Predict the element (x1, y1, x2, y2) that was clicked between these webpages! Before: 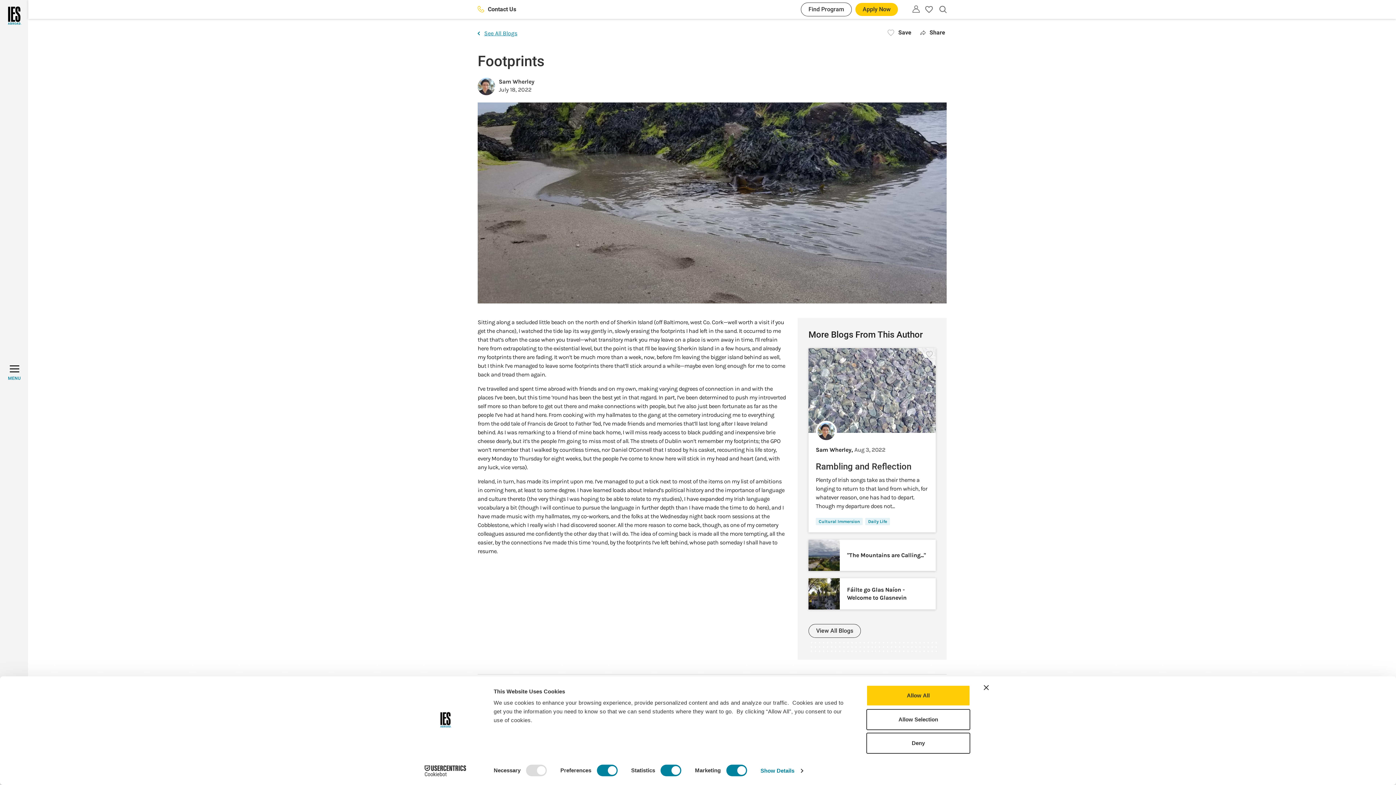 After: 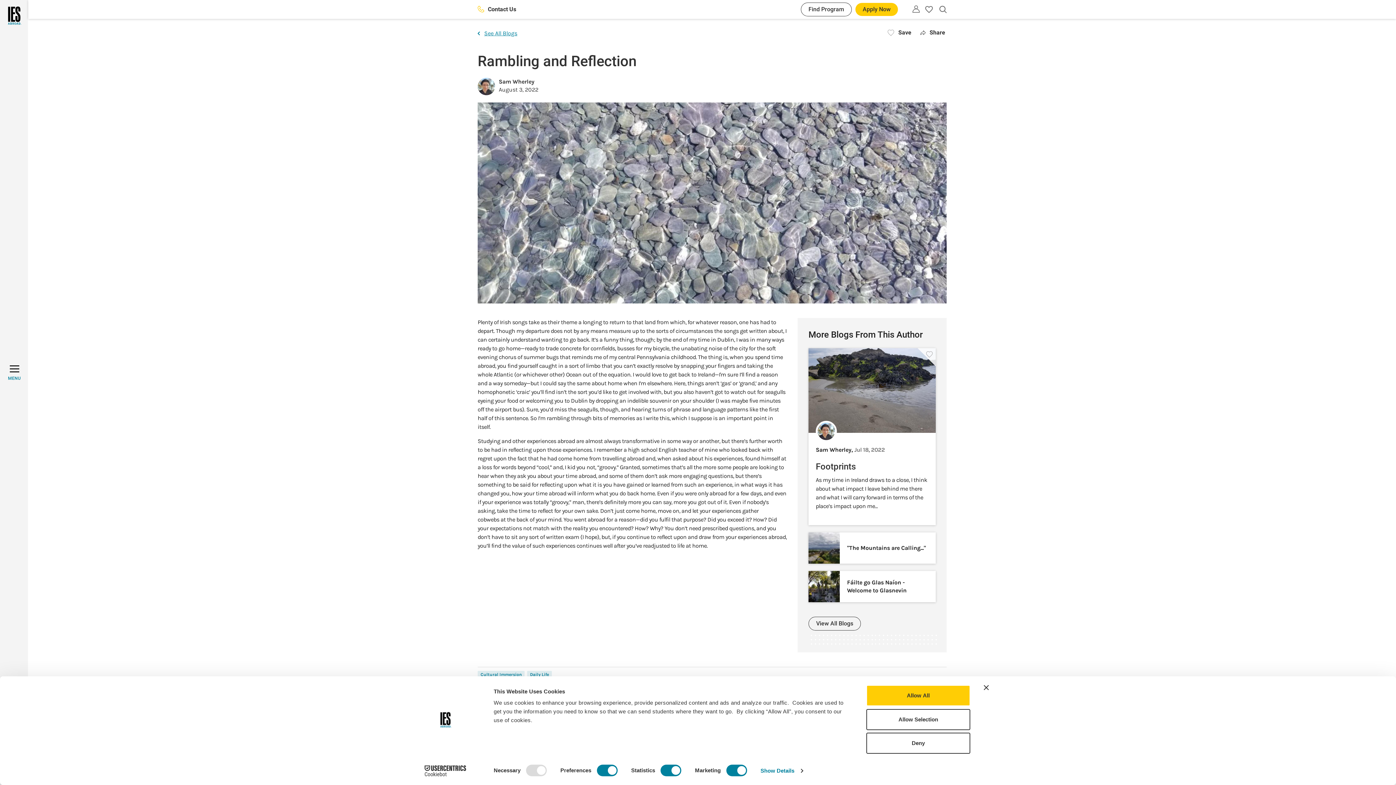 Action: bbox: (816, 461, 911, 472) label: Rambling and Reflection